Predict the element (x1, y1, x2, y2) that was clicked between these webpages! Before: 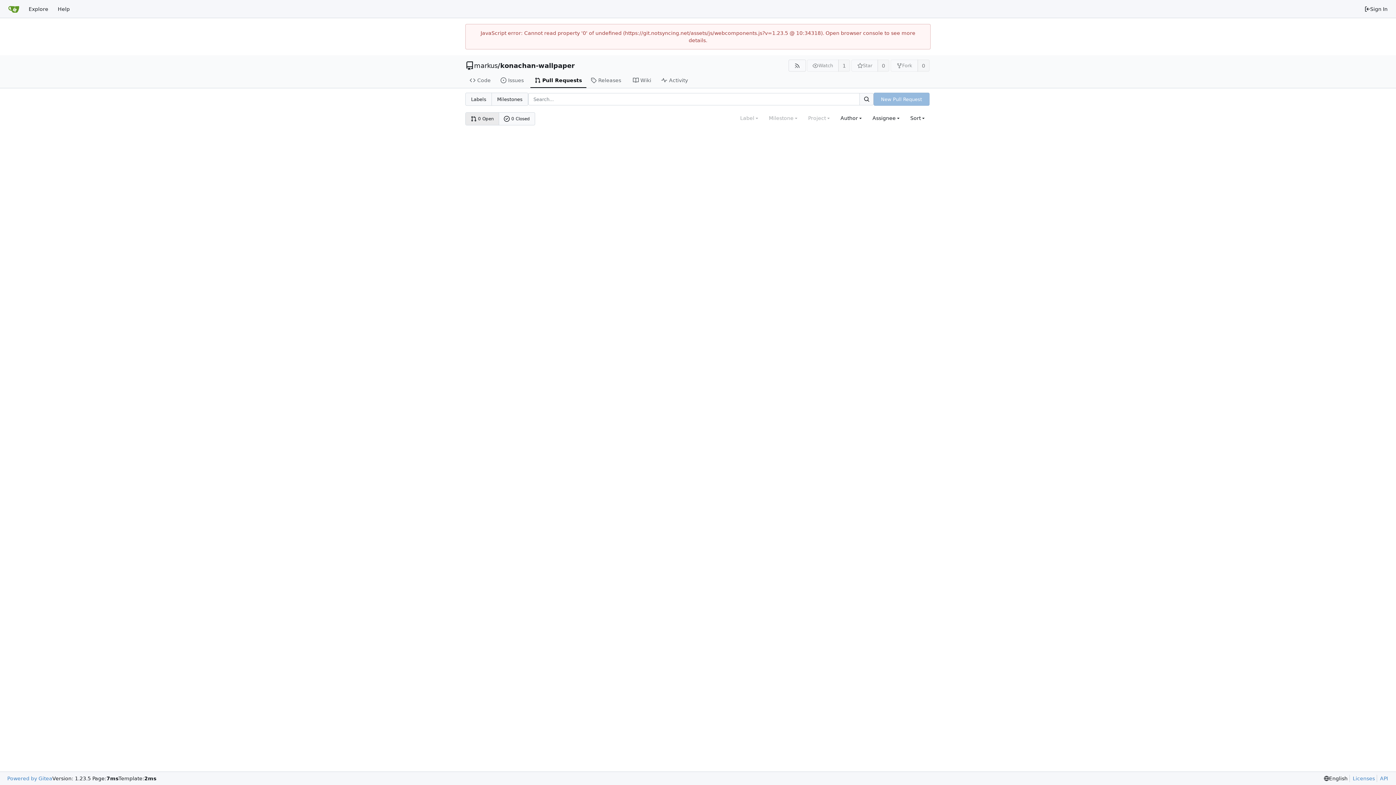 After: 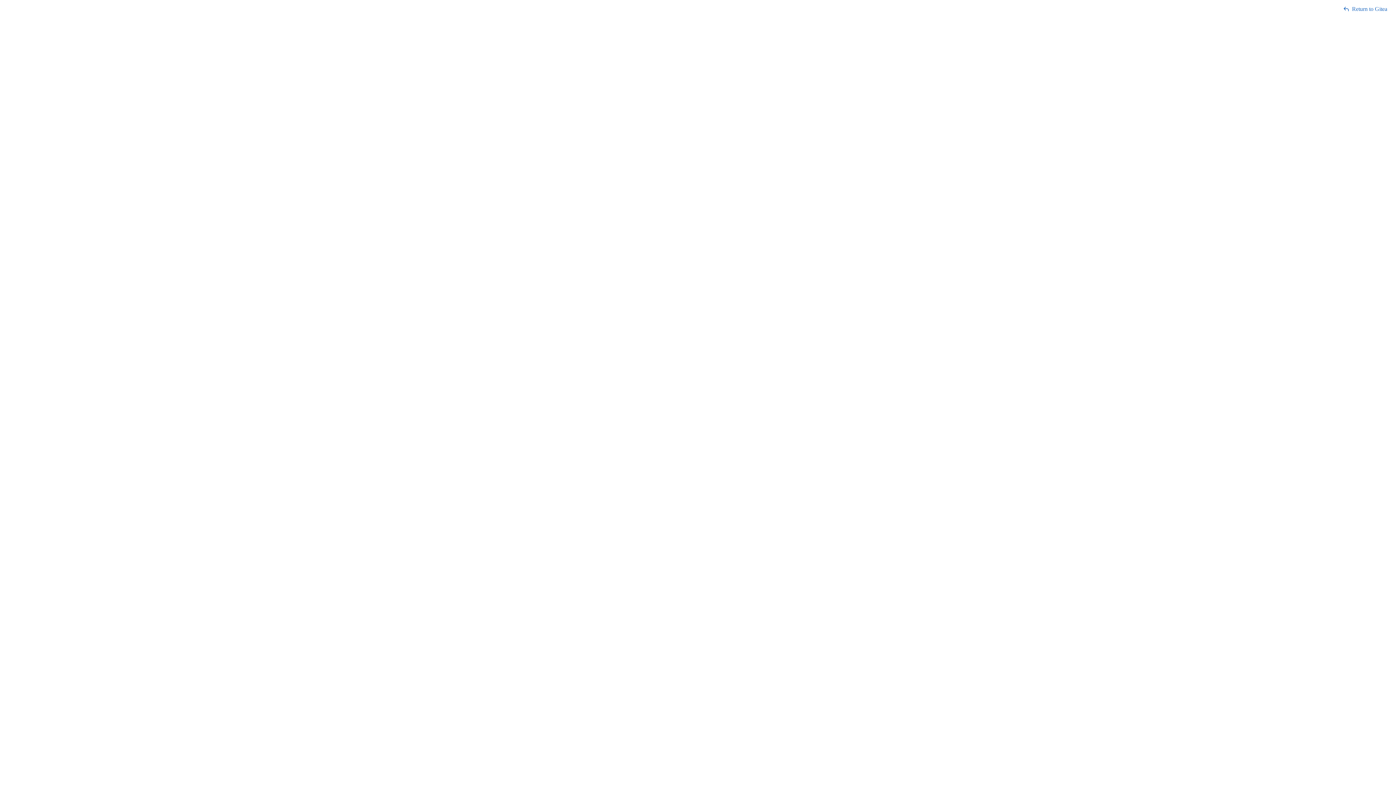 Action: bbox: (1377, 775, 1388, 782) label: API